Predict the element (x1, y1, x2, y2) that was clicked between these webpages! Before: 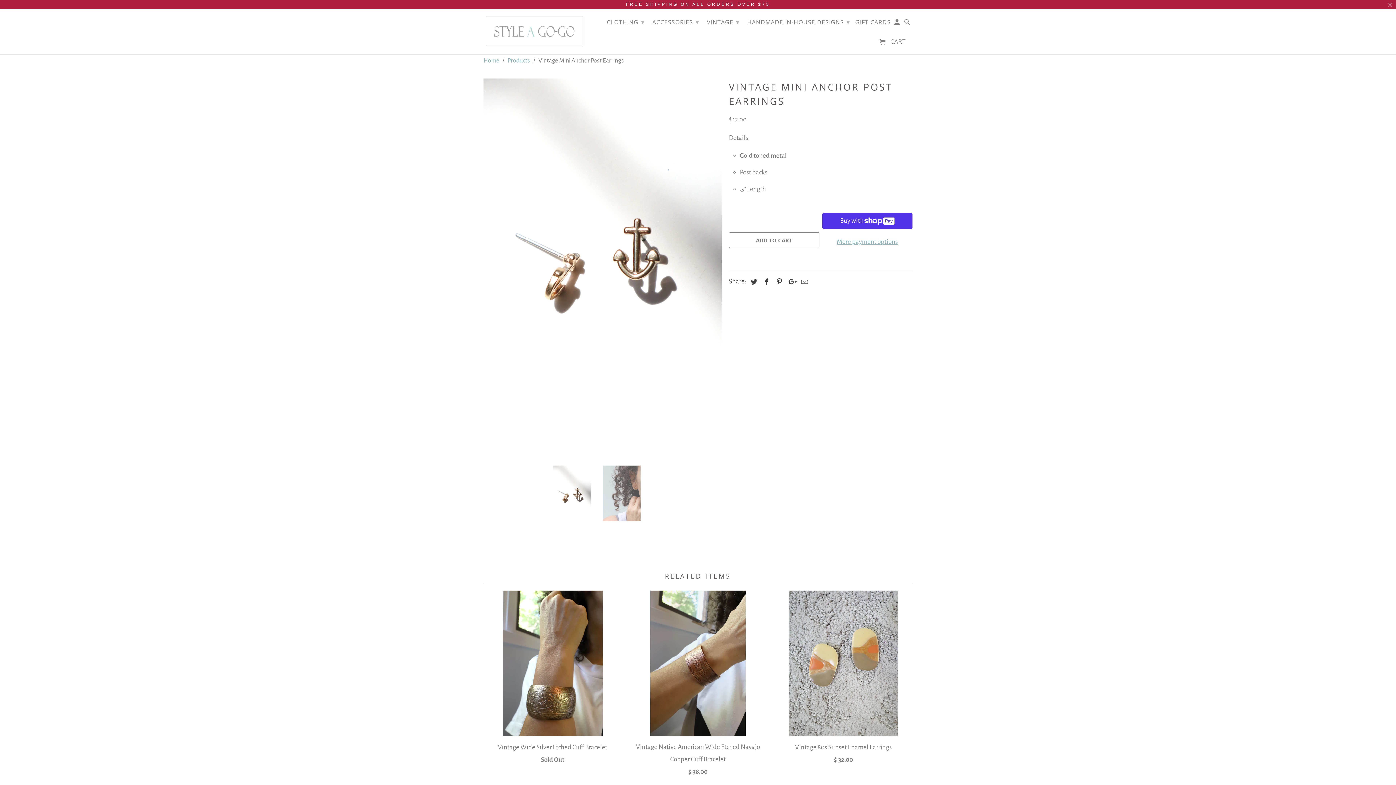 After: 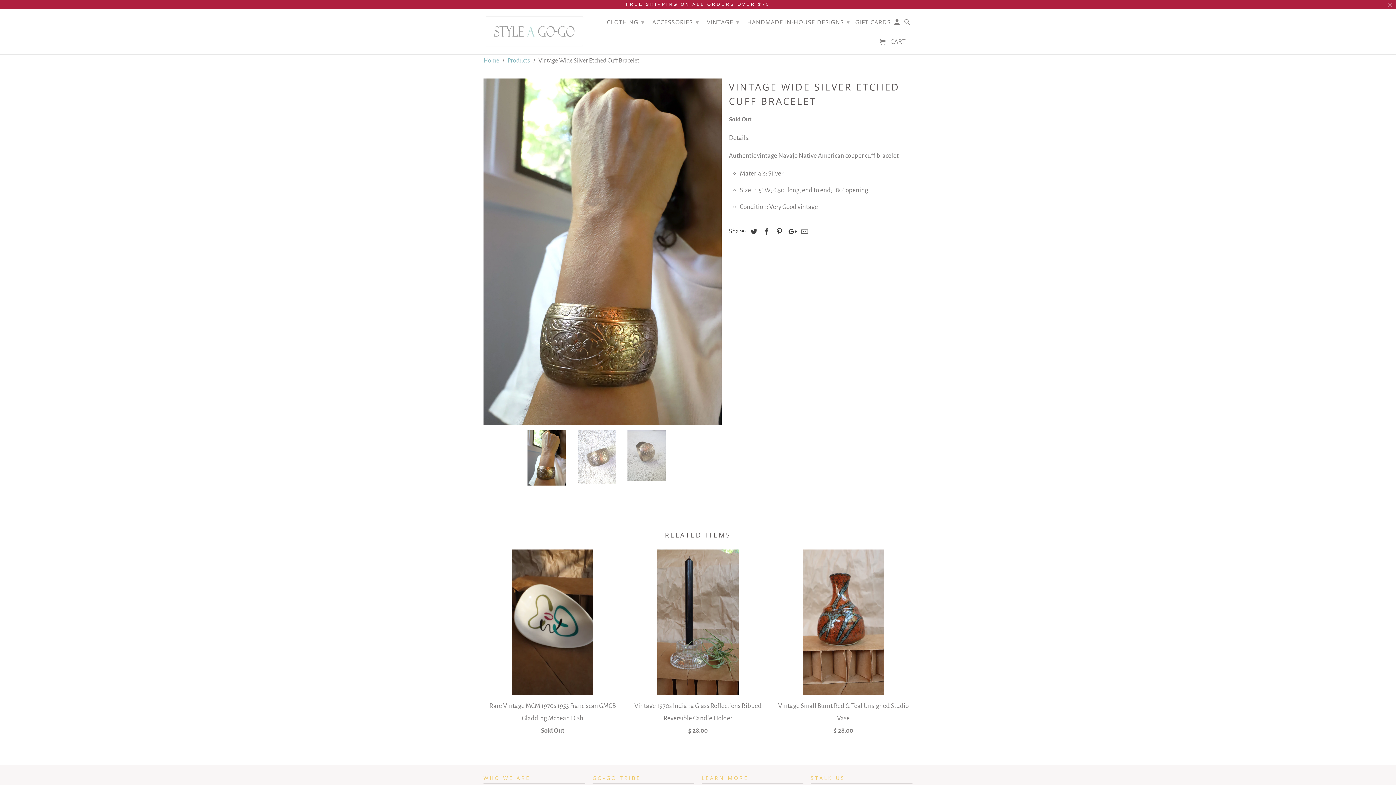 Action: label: Vintage Wide Silver Etched Cuff Bracelet
Sold Out bbox: (483, 591, 621, 769)